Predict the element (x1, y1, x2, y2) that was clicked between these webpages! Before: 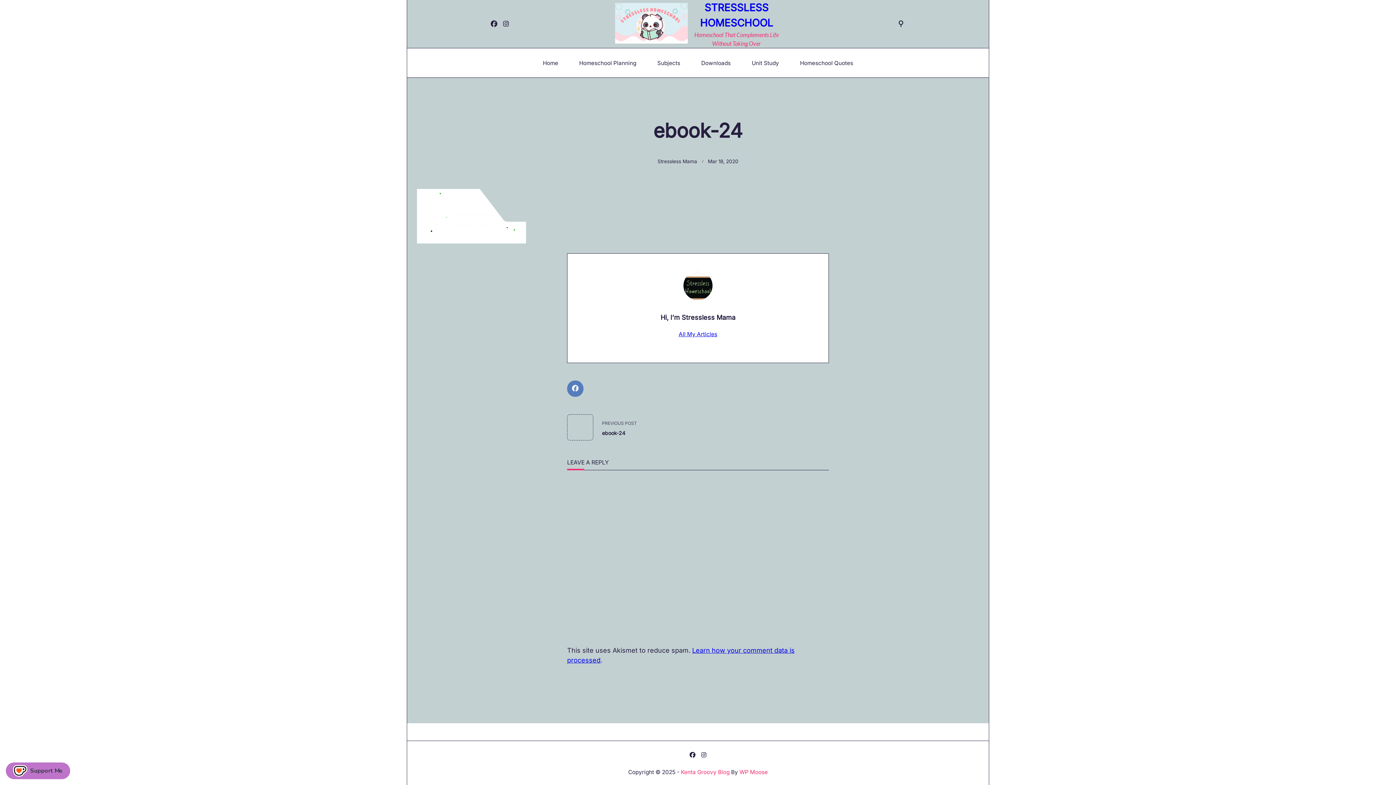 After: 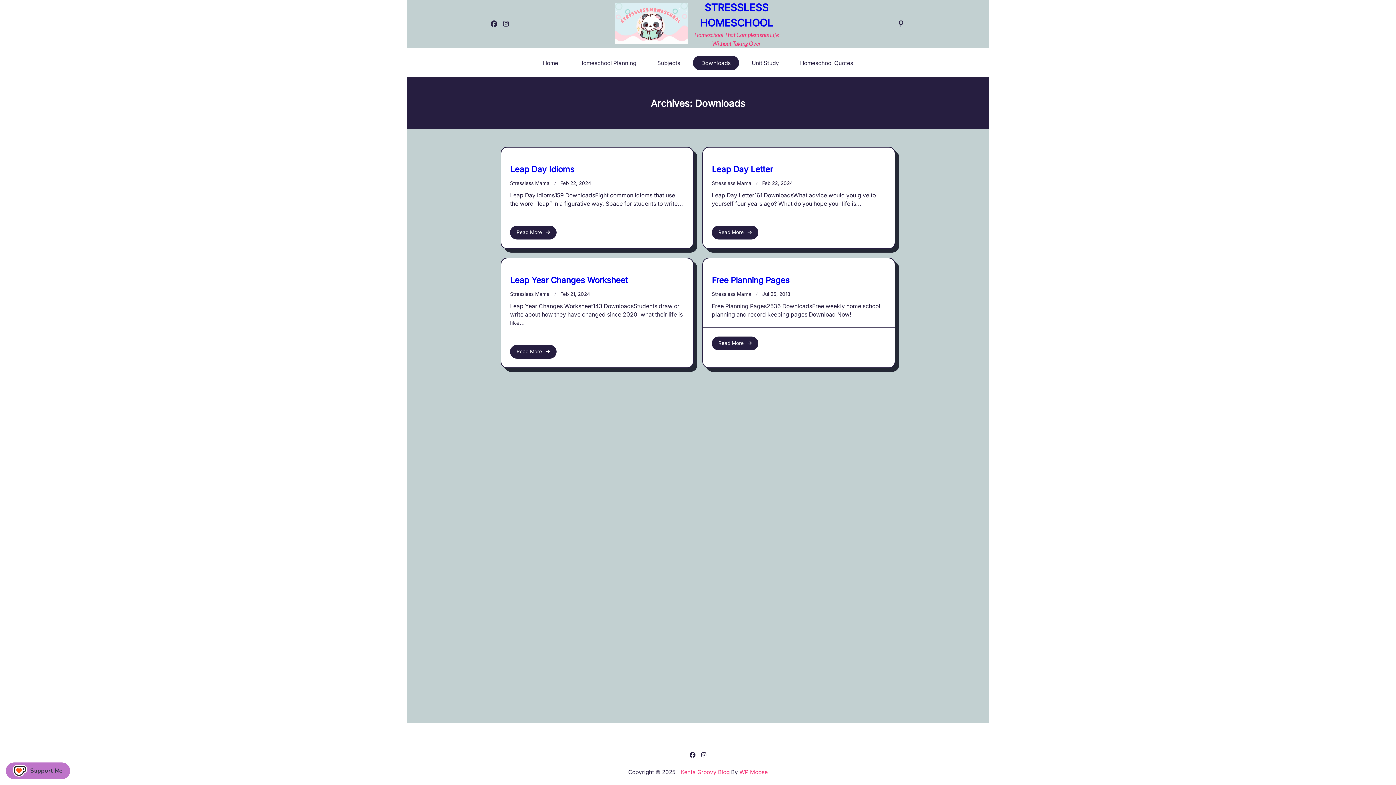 Action: bbox: (693, 55, 739, 70) label: Downloads